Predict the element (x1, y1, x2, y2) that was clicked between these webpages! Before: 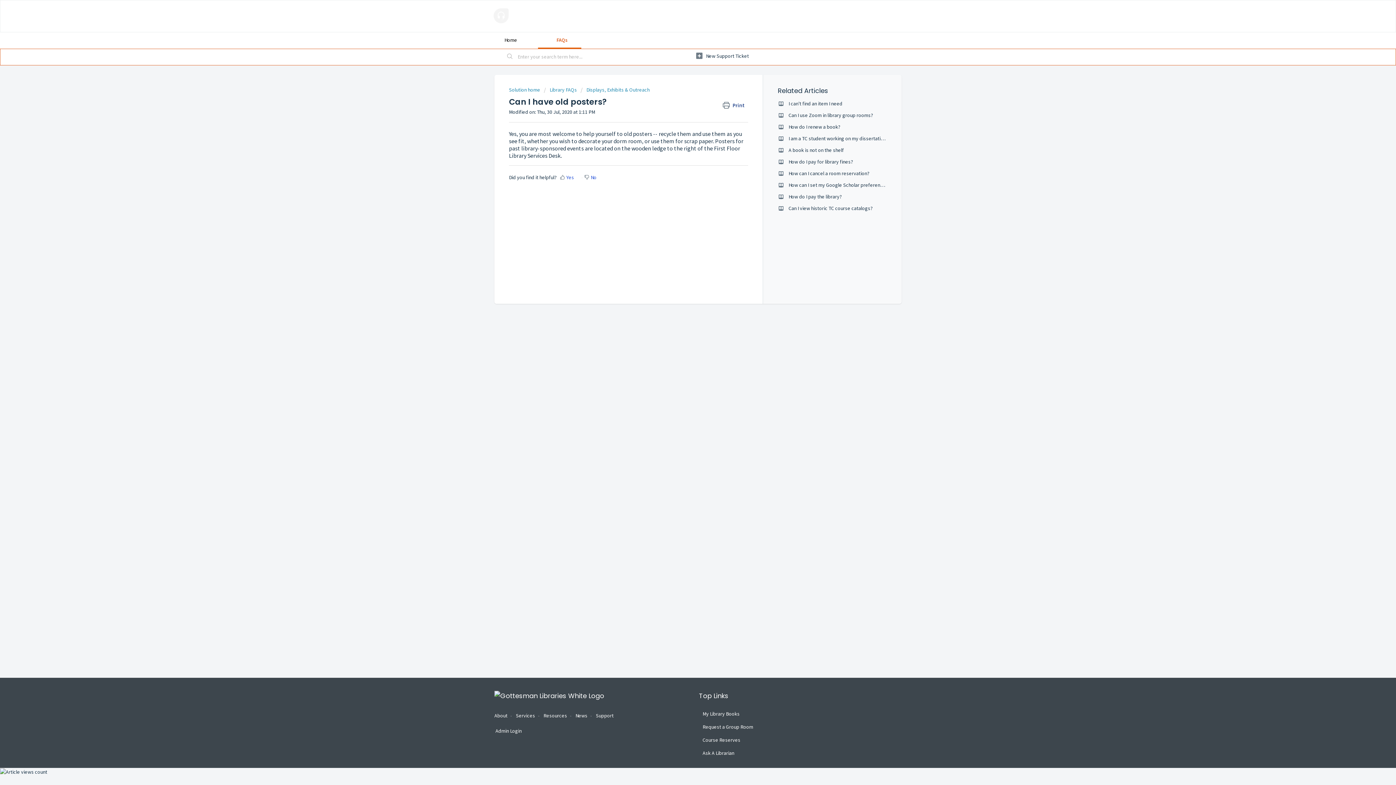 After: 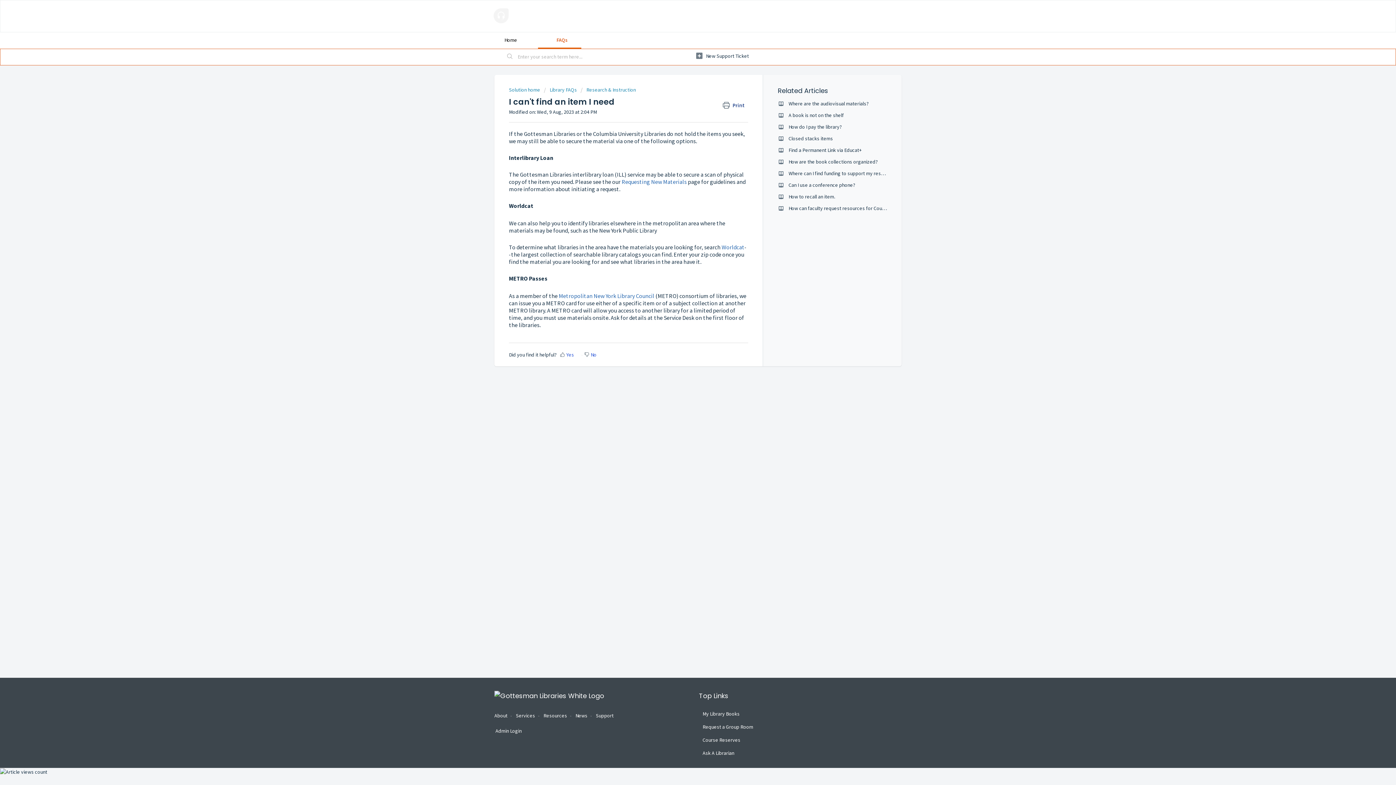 Action: label: I can't find an item I need bbox: (788, 100, 842, 106)